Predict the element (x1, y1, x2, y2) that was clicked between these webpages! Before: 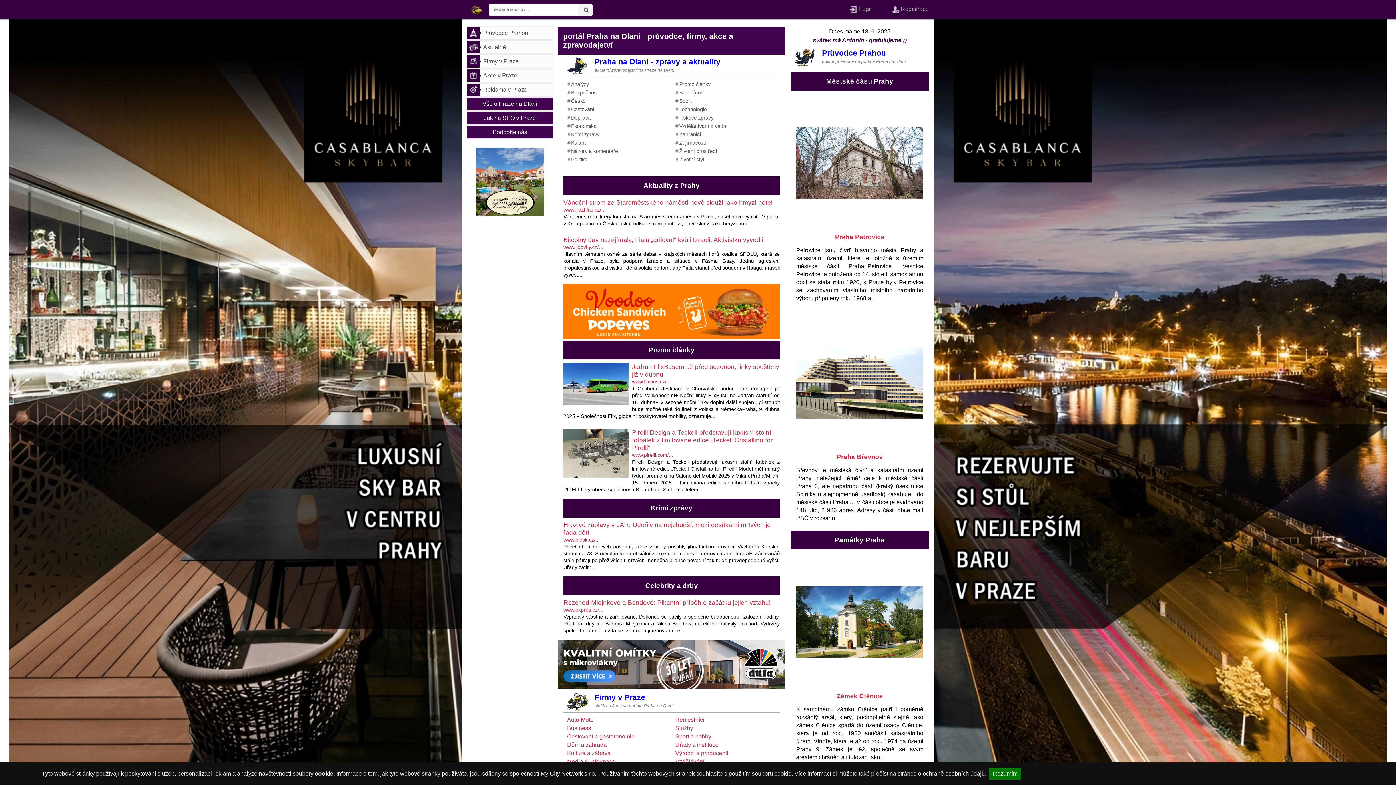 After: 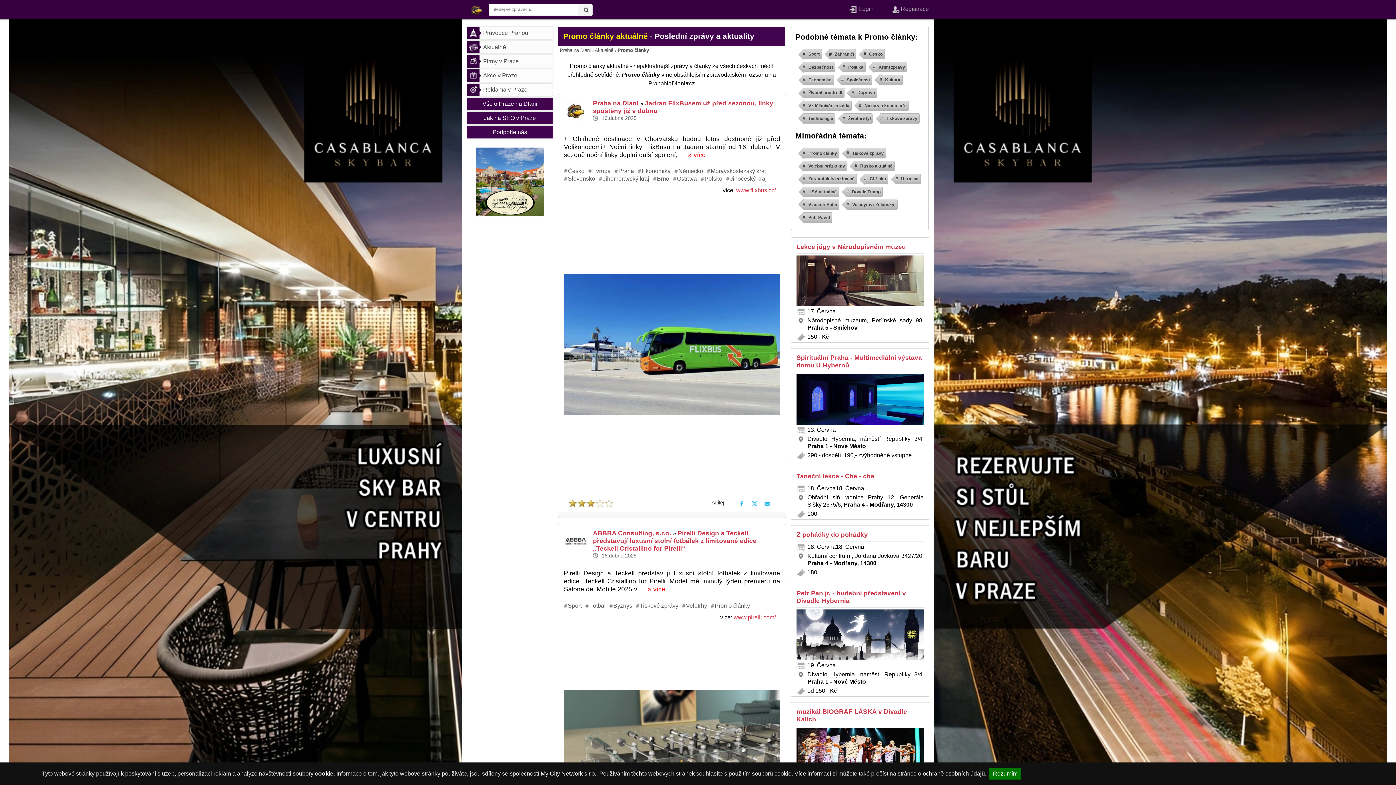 Action: bbox: (648, 346, 694, 353) label: Promo články